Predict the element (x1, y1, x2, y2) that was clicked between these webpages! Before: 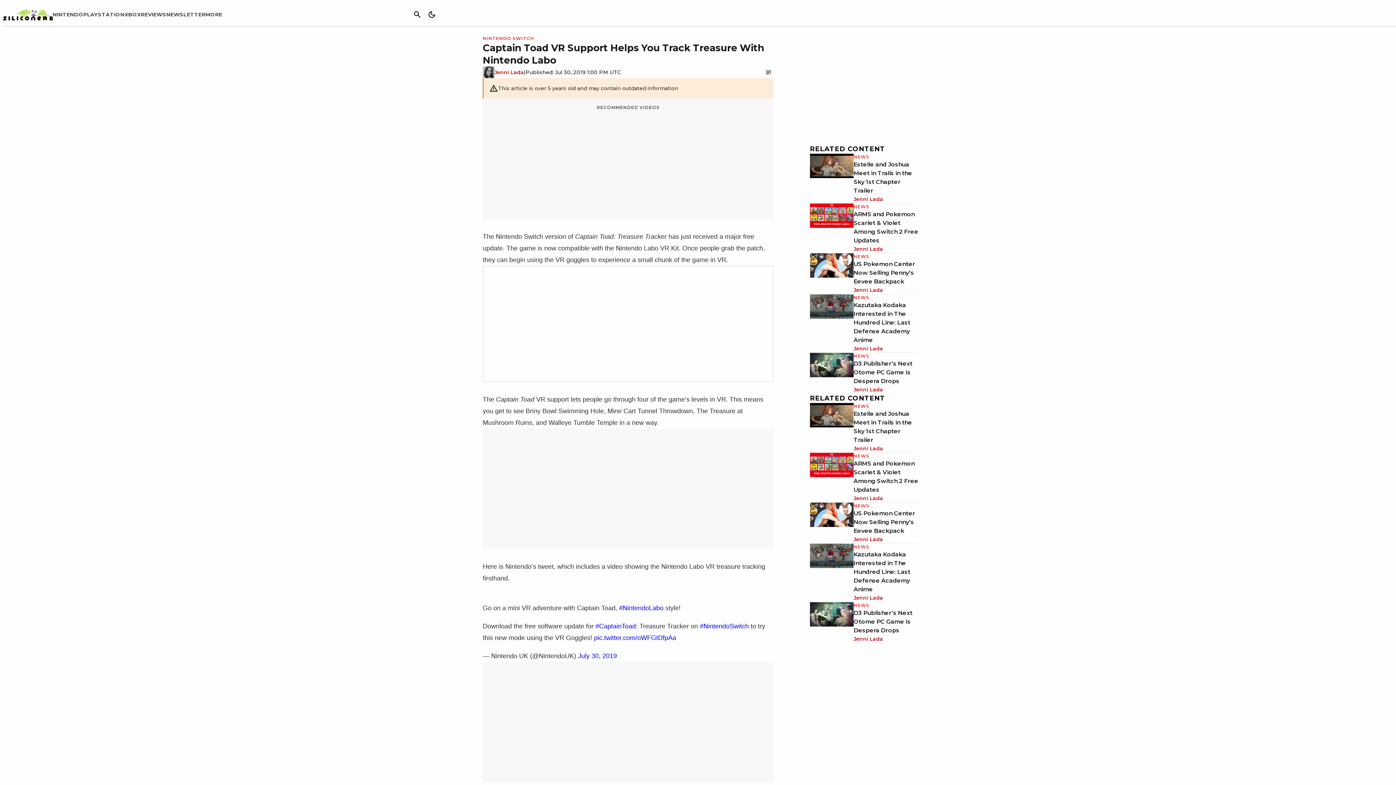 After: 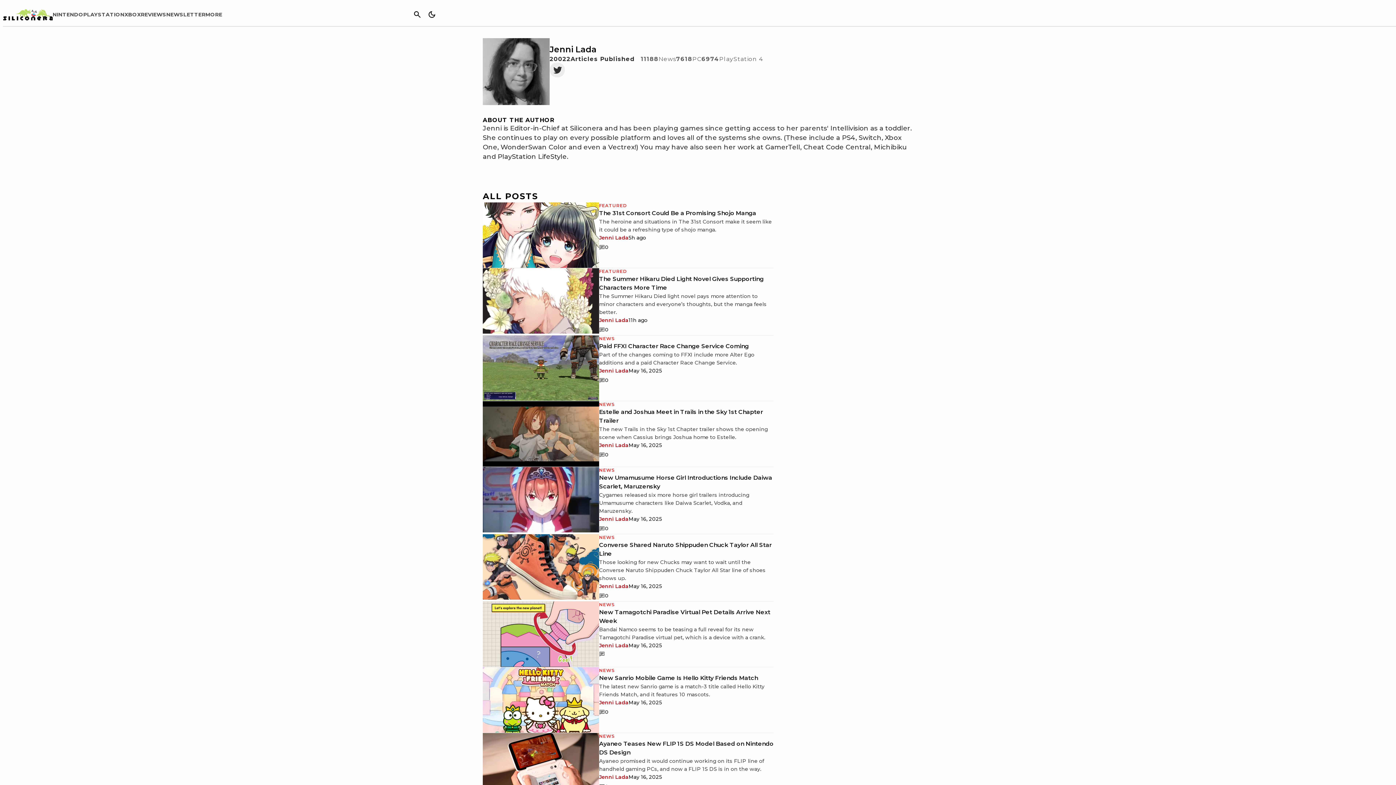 Action: label: Jenni Lada bbox: (853, 344, 883, 352)